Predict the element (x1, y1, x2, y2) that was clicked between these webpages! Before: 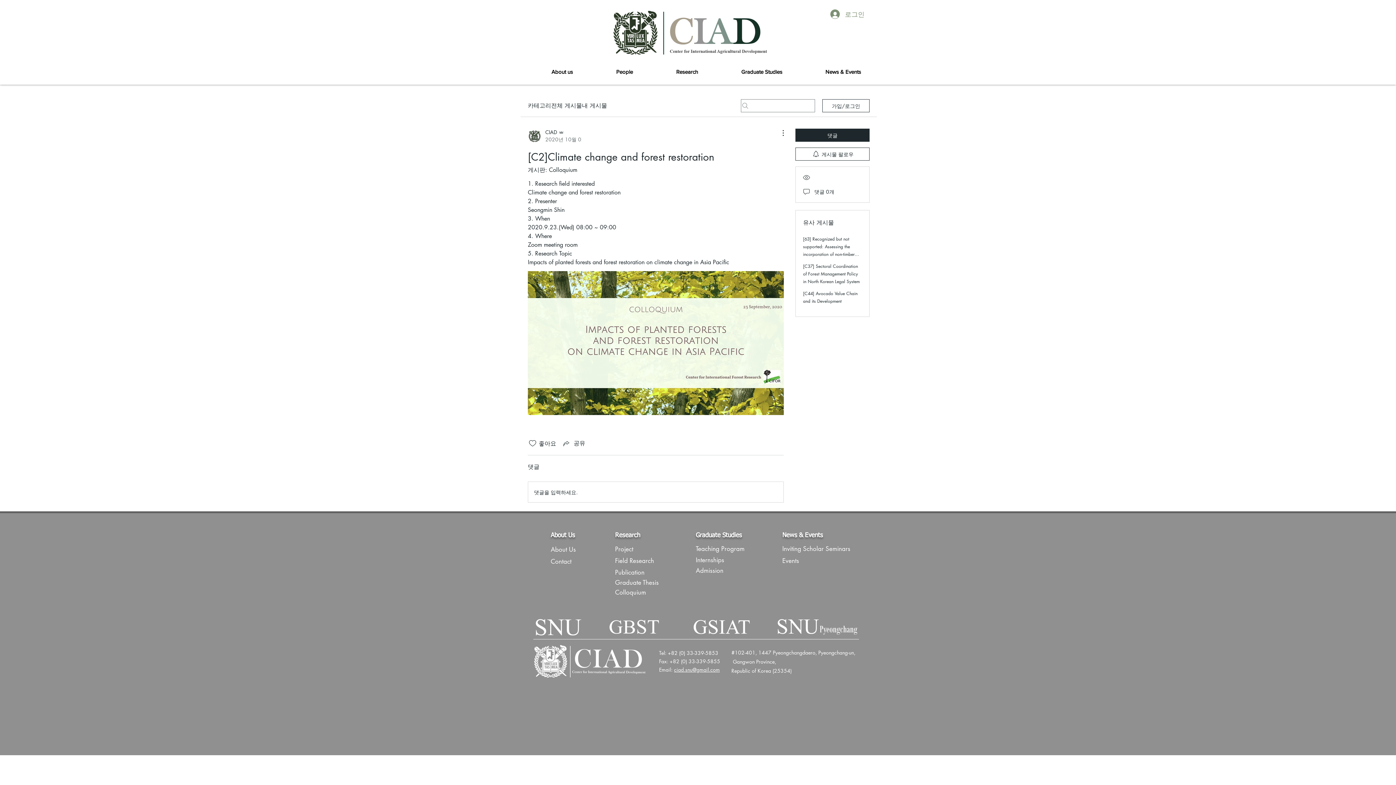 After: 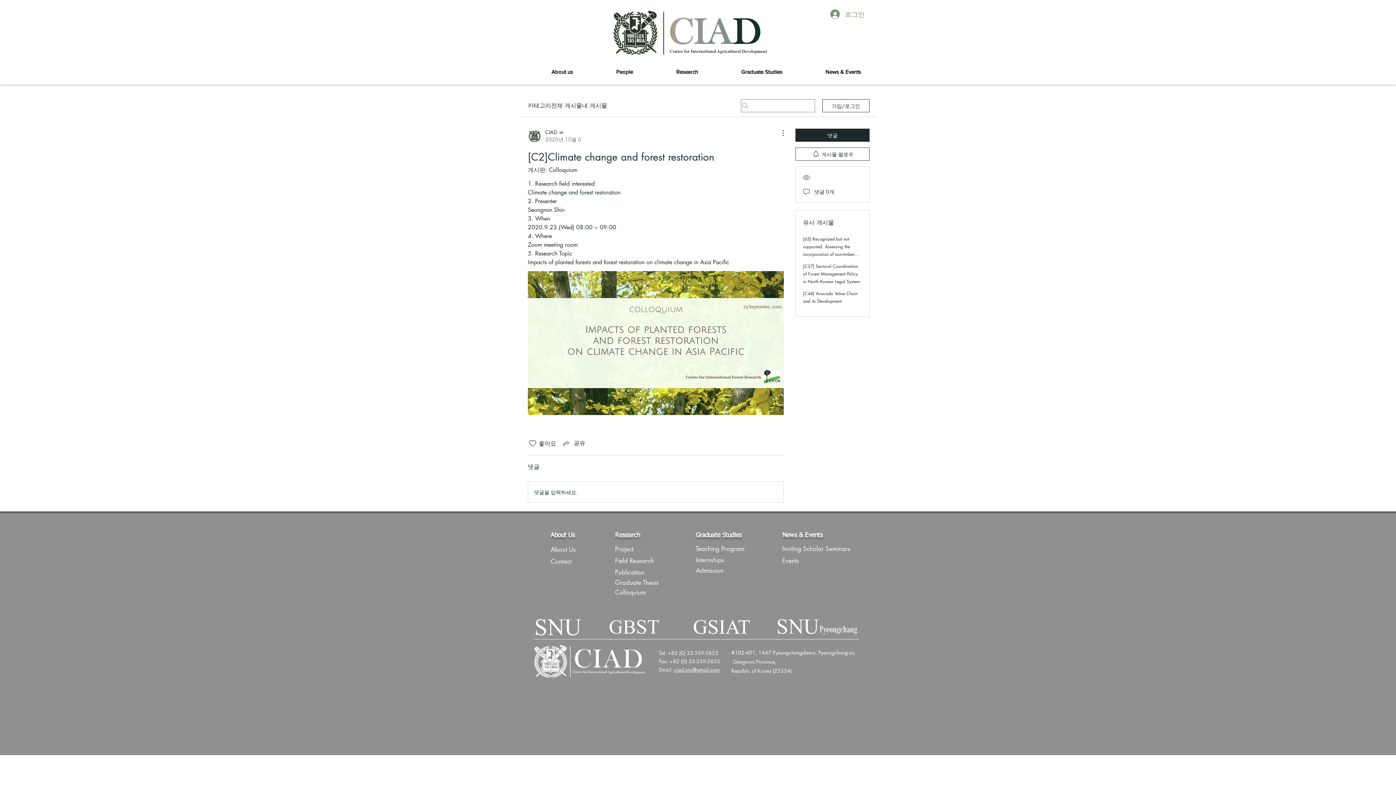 Action: bbox: (533, 618, 581, 636)